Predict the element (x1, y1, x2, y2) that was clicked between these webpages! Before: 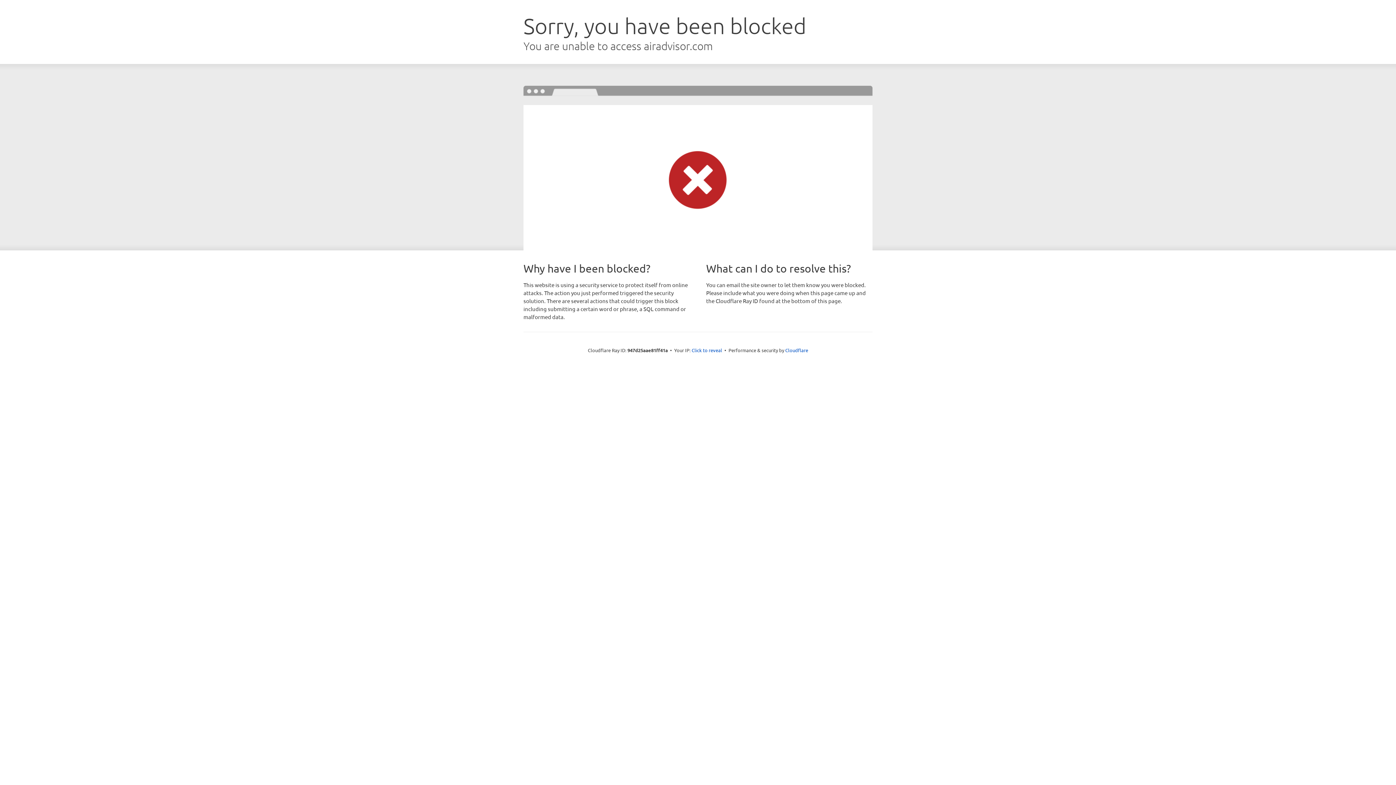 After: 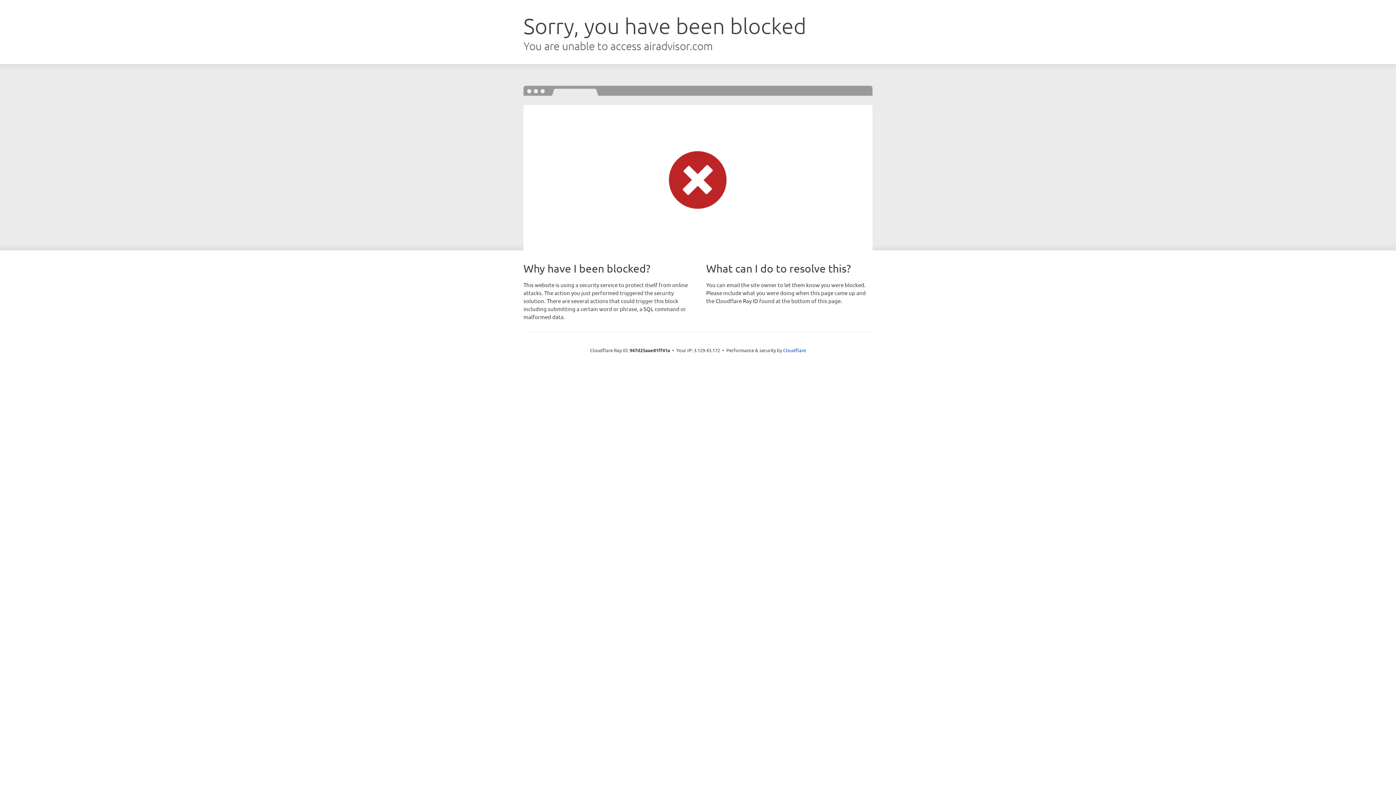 Action: label: Click to reveal bbox: (691, 346, 722, 353)